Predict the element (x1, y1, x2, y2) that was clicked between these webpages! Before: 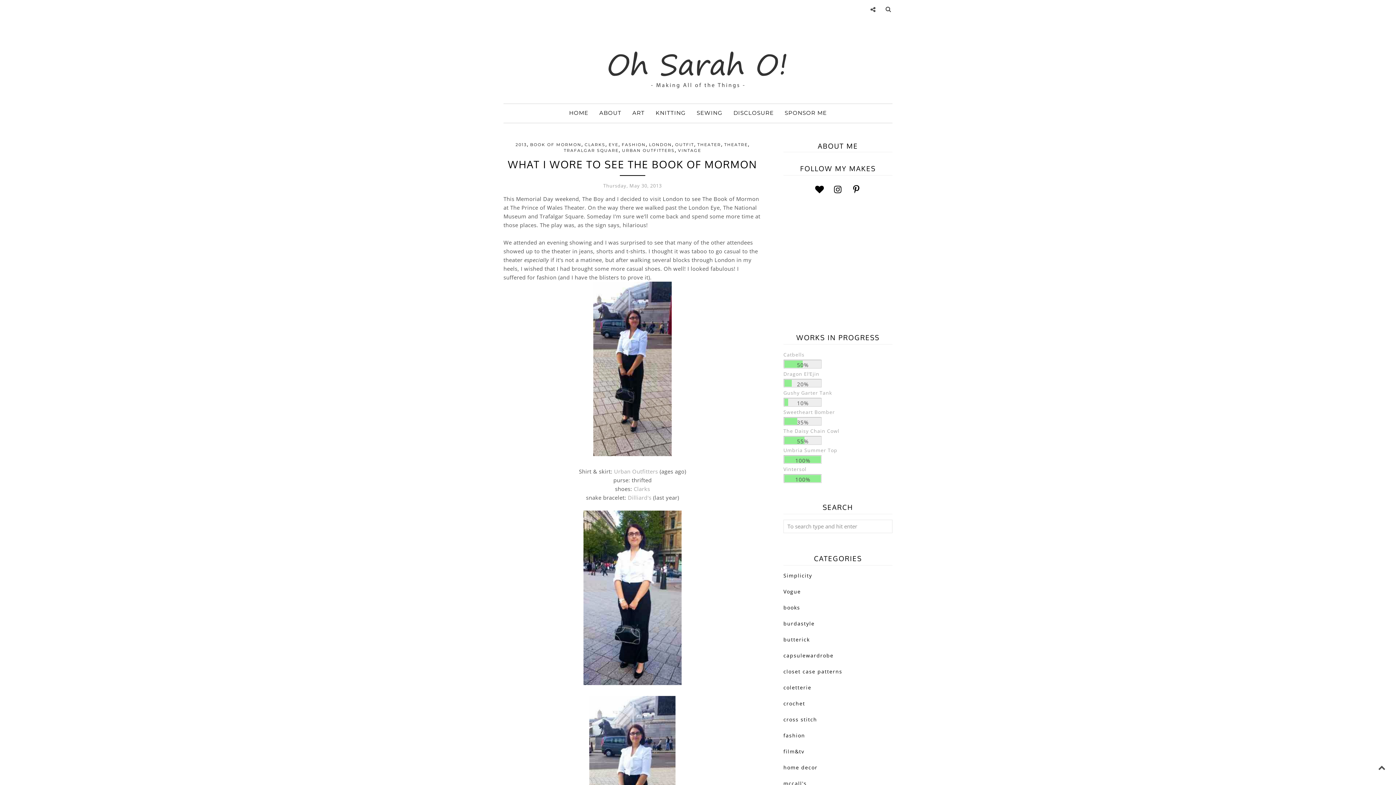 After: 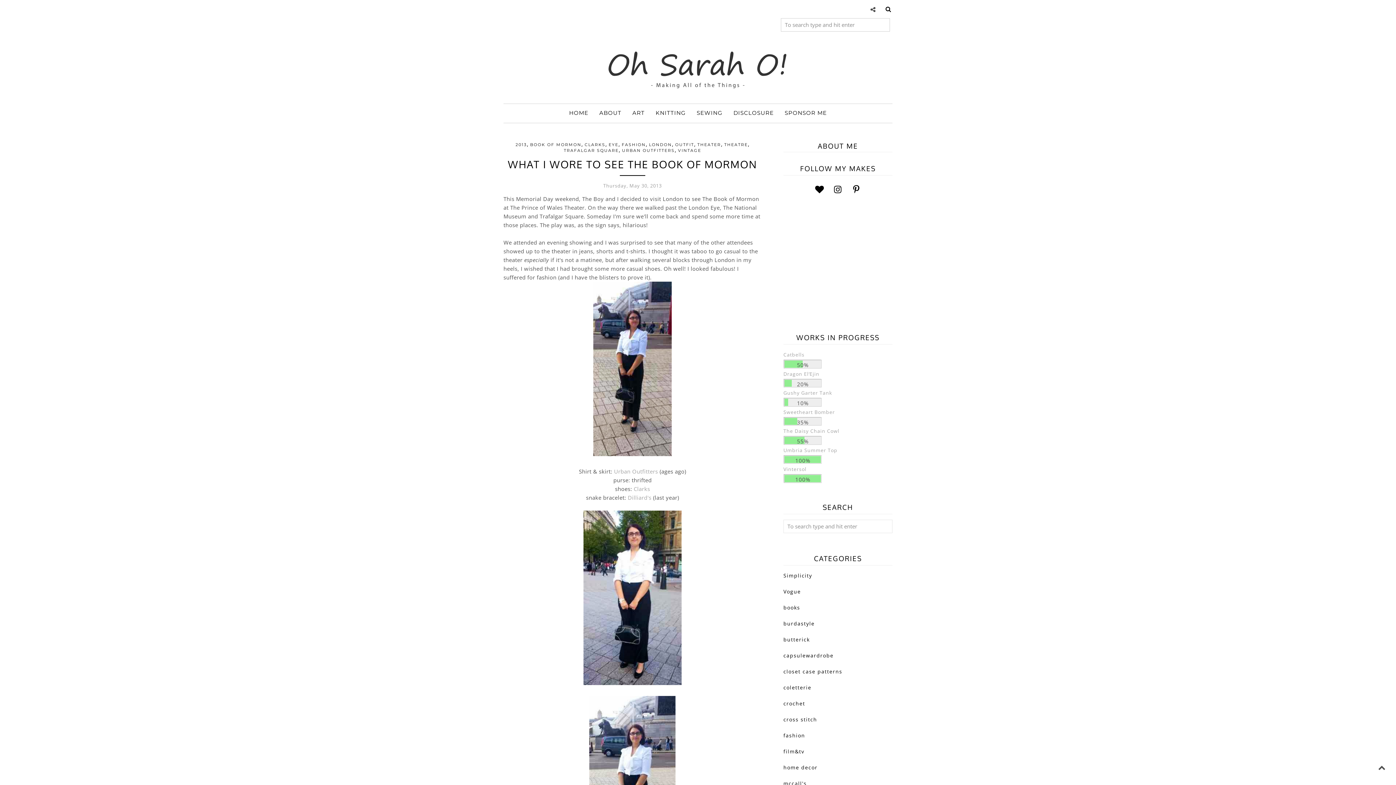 Action: bbox: (883, 3, 892, 12)